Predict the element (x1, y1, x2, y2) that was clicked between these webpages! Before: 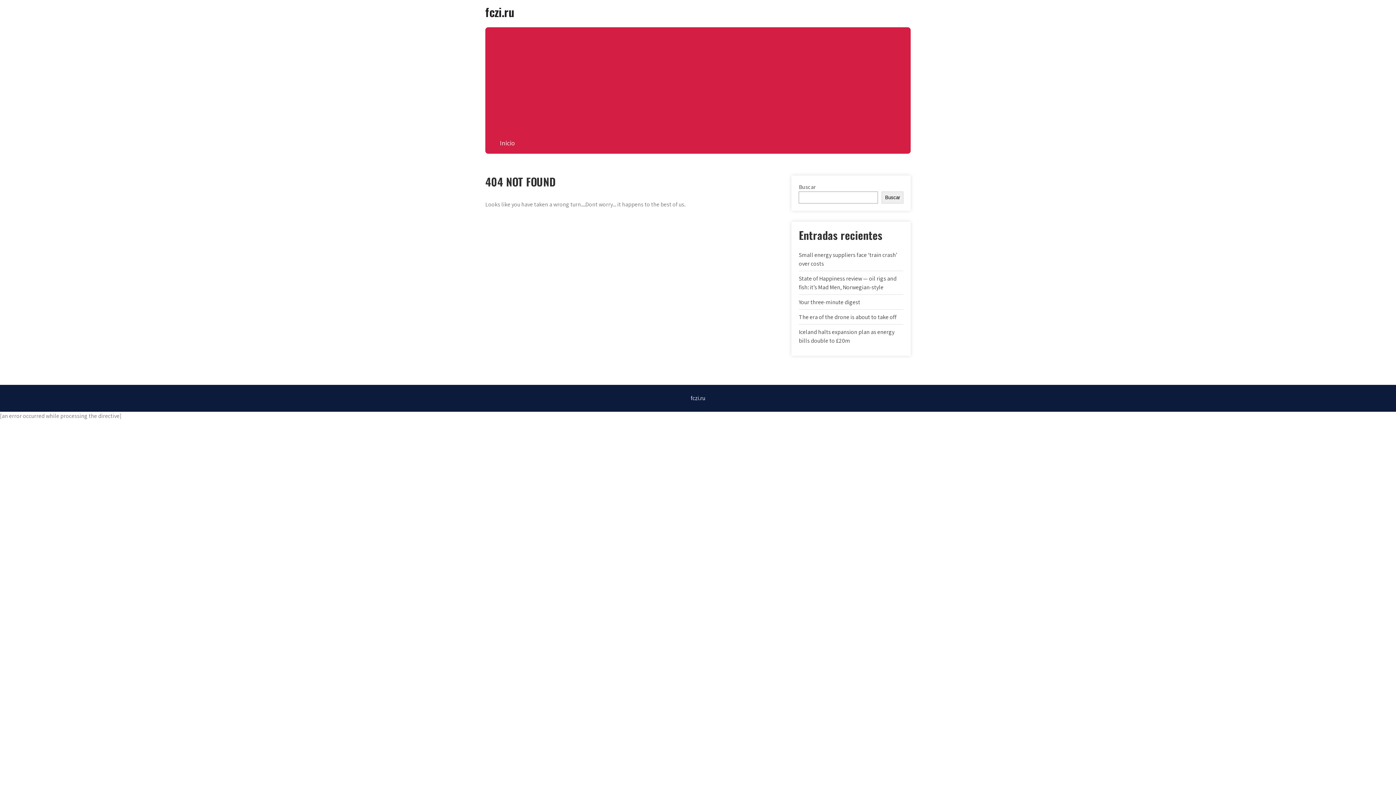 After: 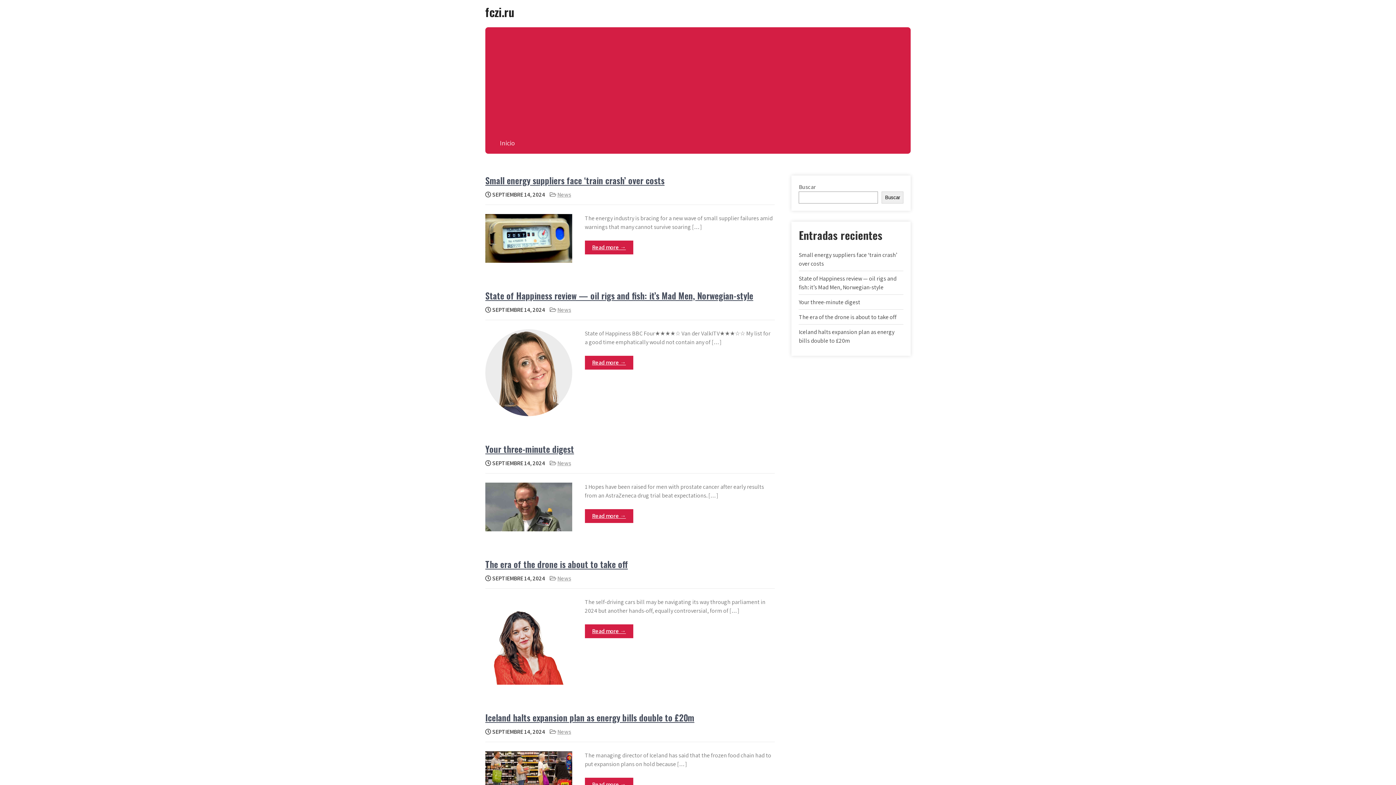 Action: bbox: (494, 132, 520, 153) label: Inicio